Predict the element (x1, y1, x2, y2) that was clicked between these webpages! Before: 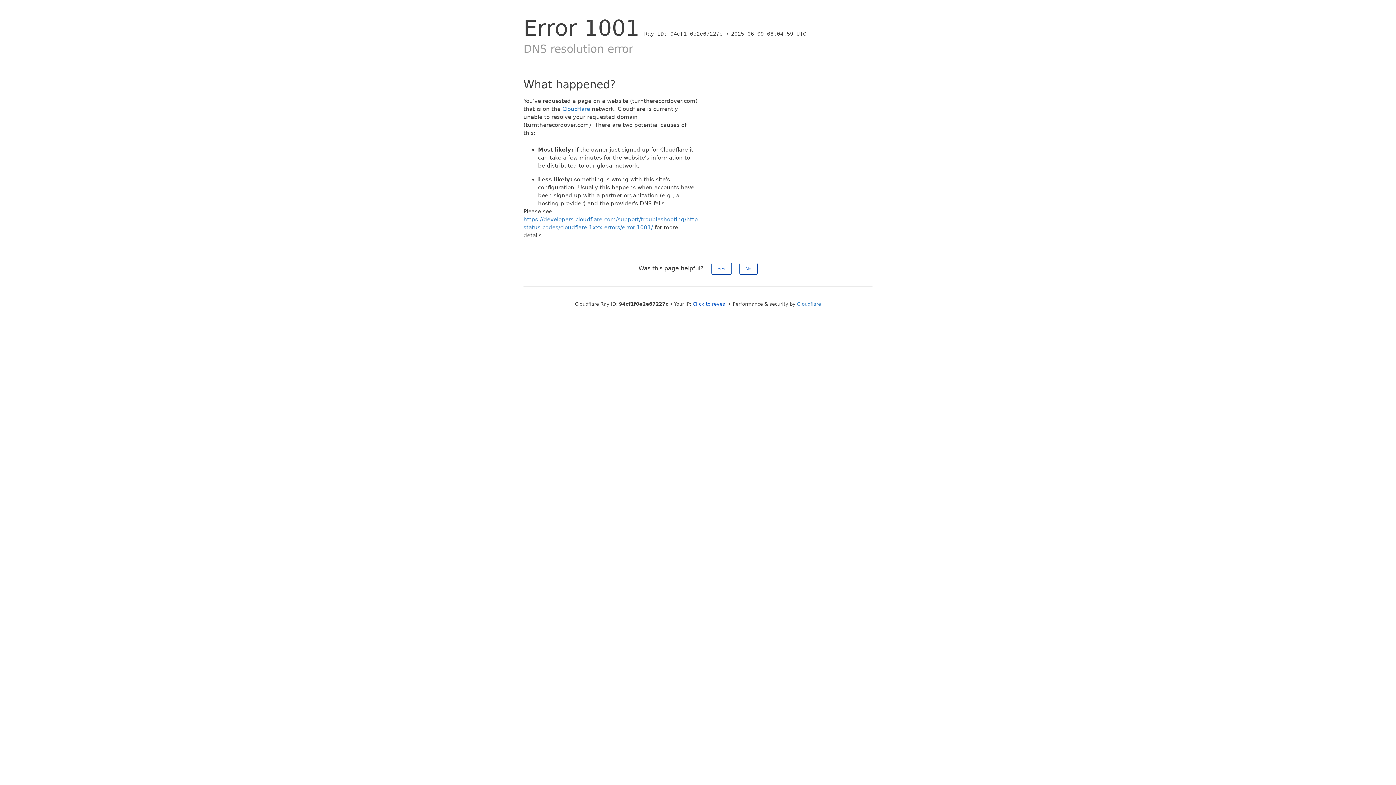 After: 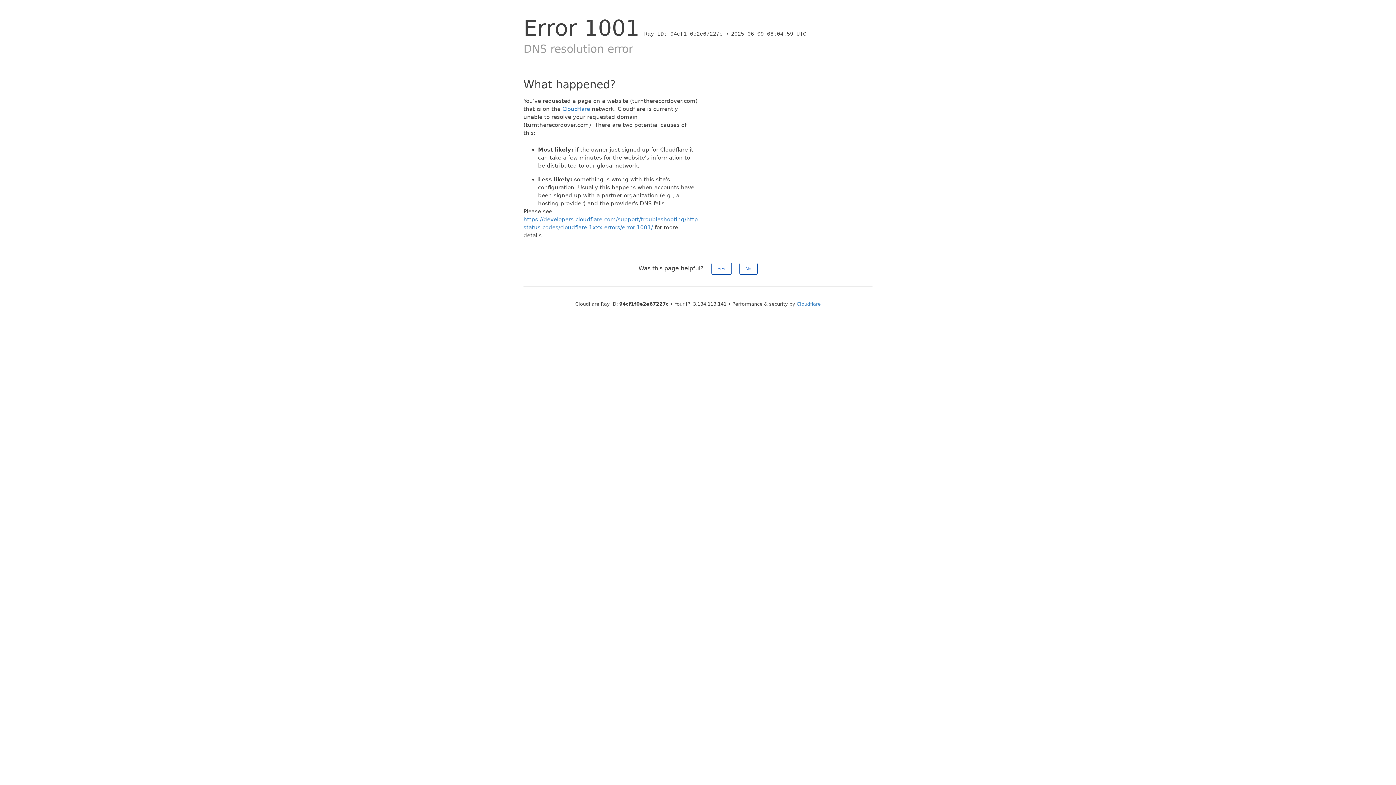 Action: label: Click to reveal bbox: (692, 301, 727, 306)